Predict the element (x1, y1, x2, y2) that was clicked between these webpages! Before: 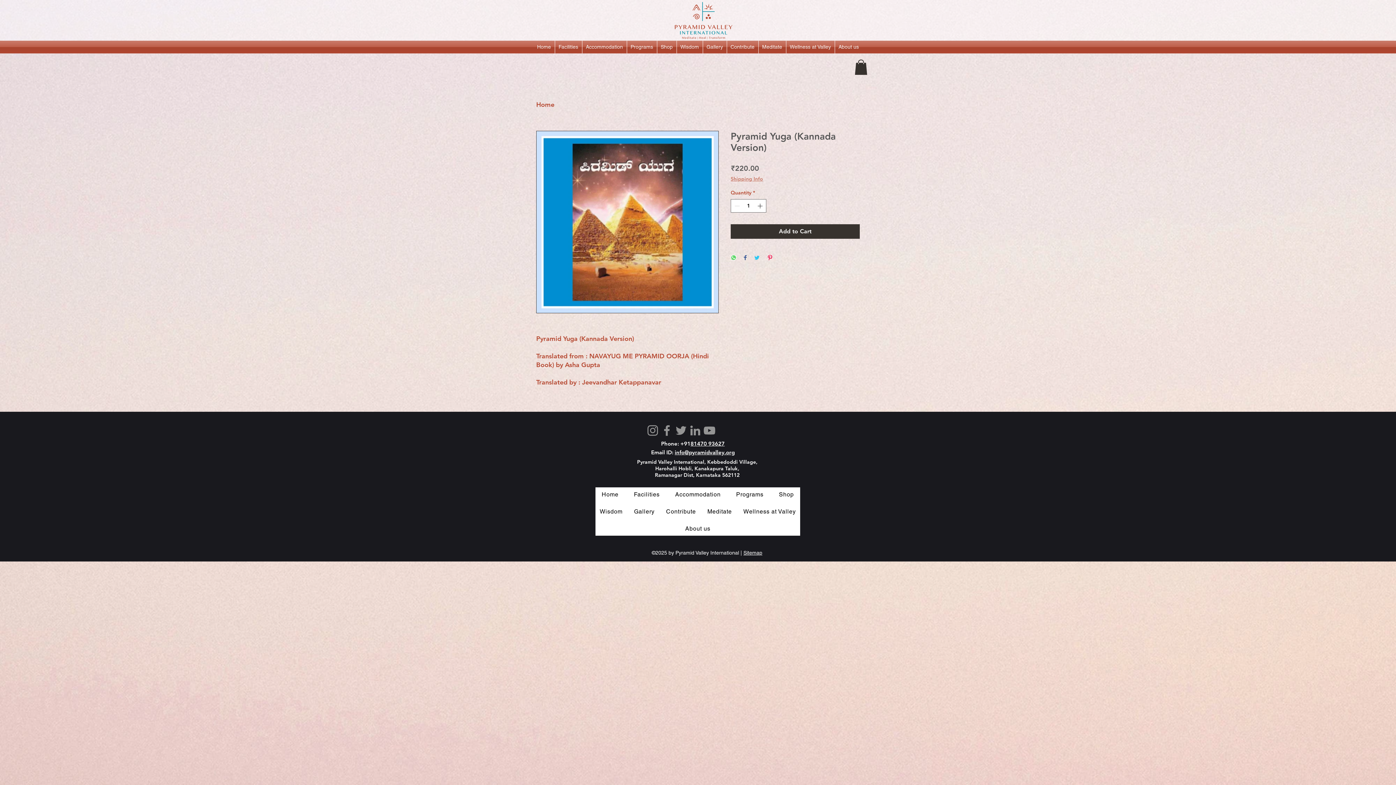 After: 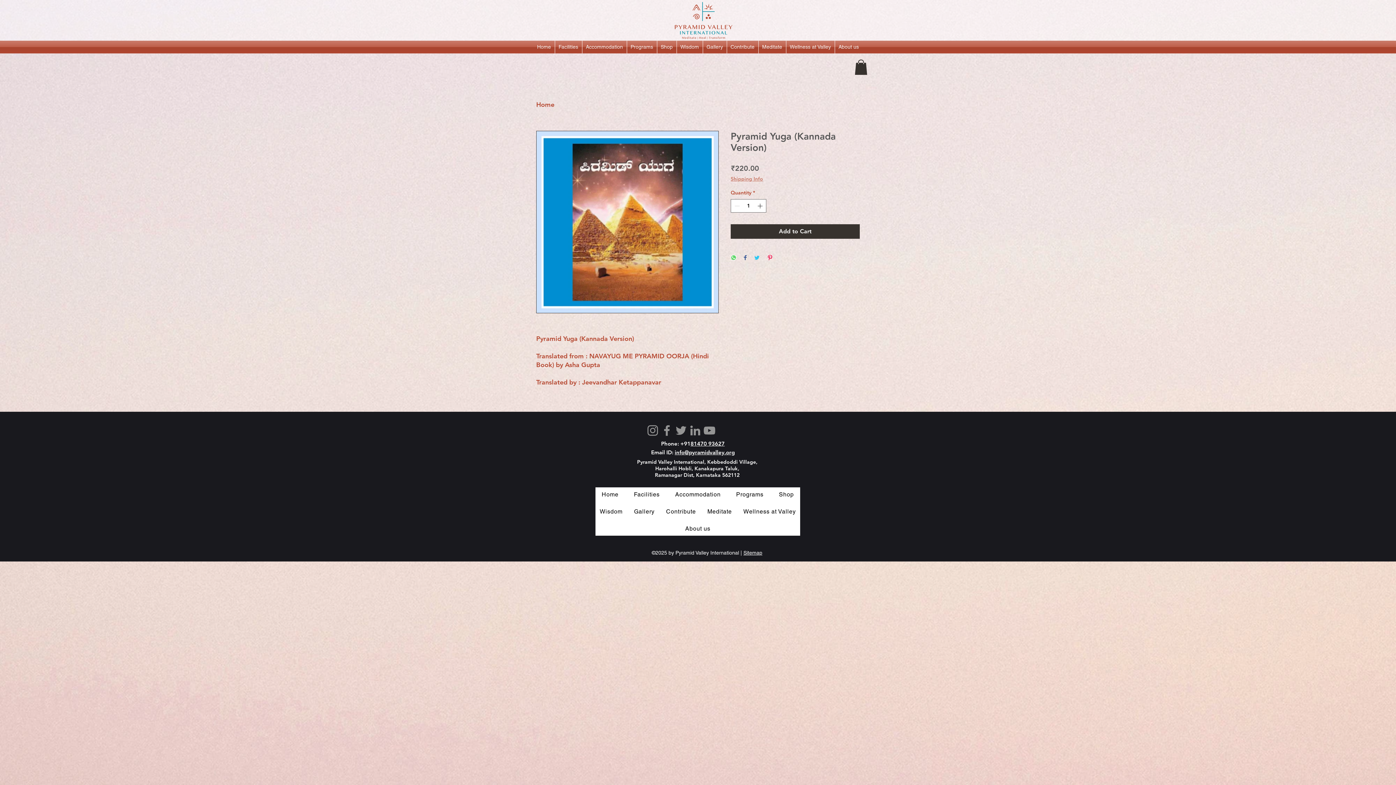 Action: bbox: (688, 423, 702, 437) label: LinkedIn